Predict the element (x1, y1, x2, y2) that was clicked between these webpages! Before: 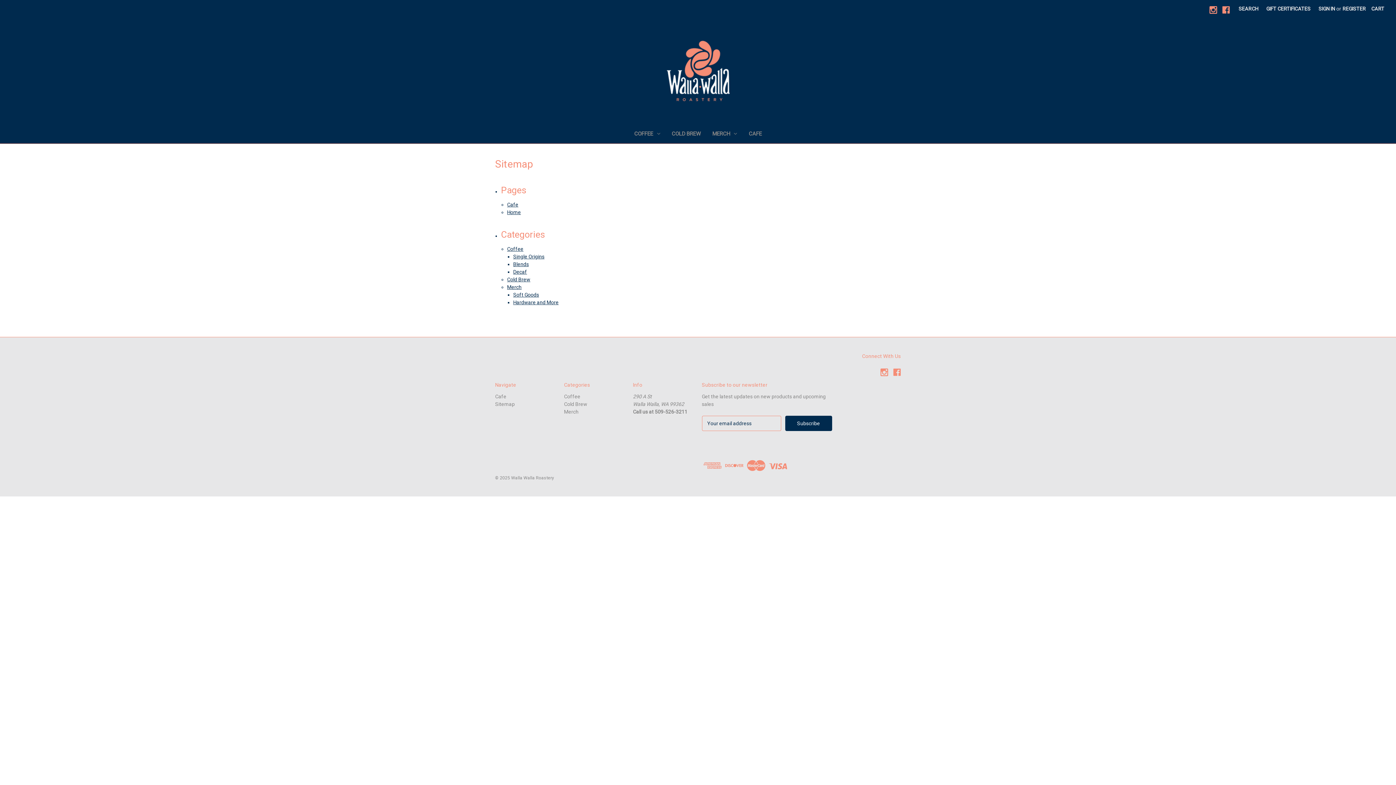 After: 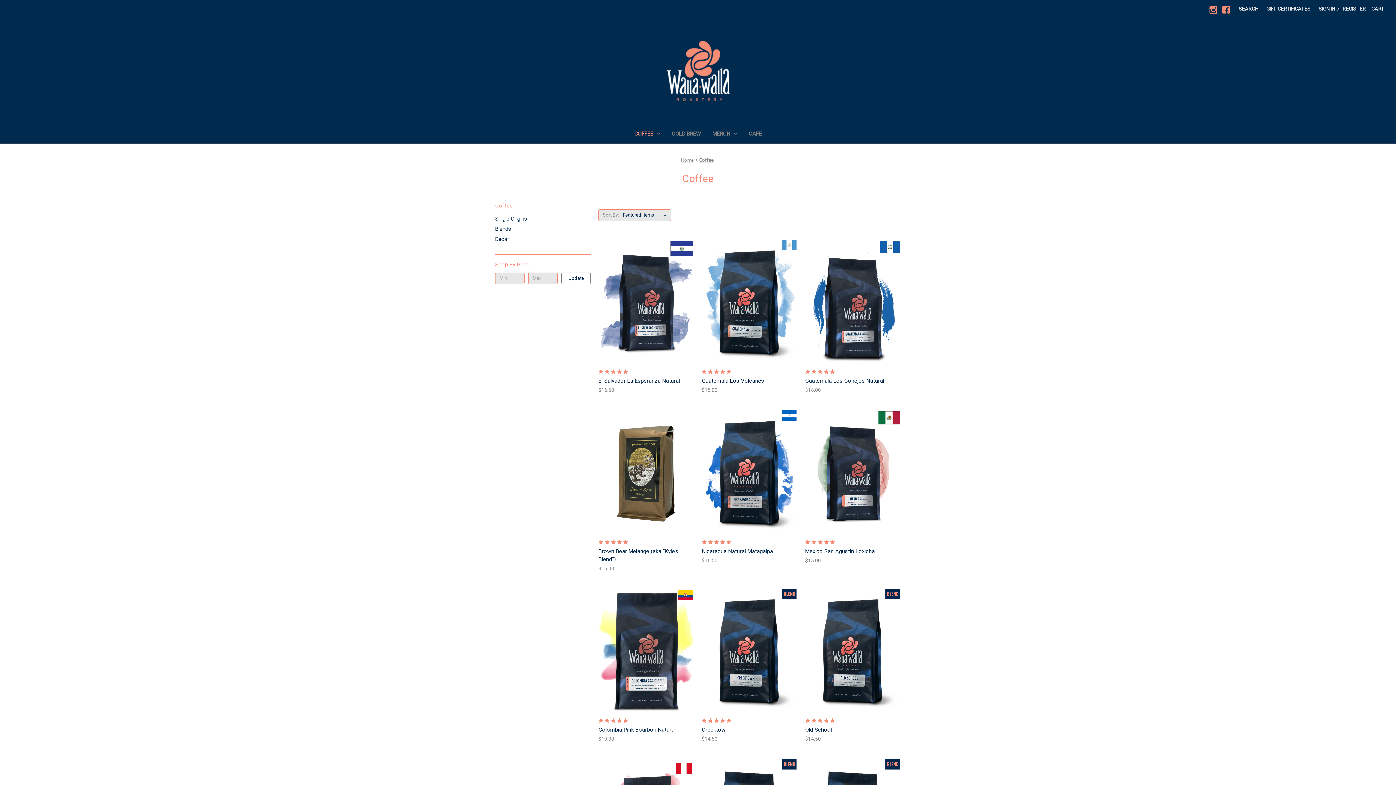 Action: label: Coffee bbox: (507, 246, 523, 251)